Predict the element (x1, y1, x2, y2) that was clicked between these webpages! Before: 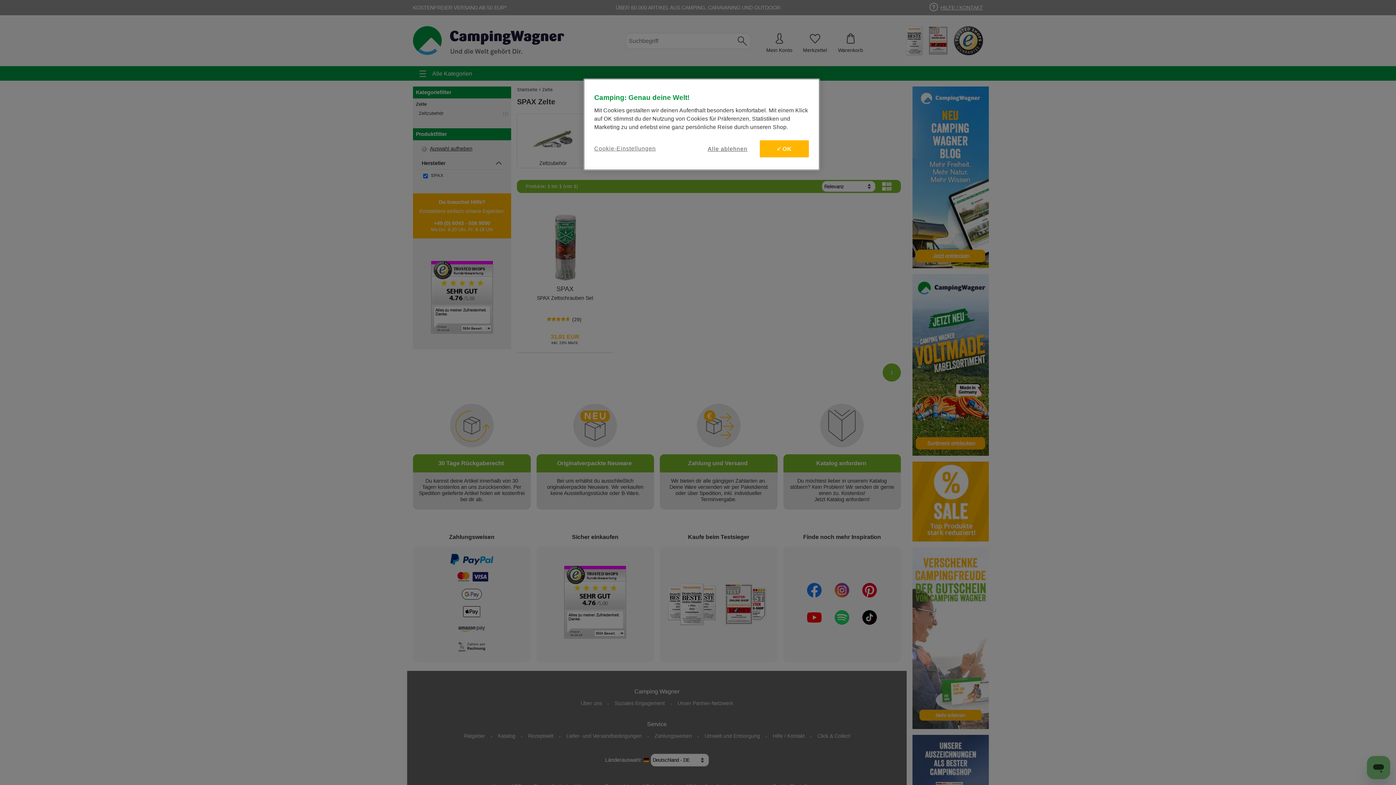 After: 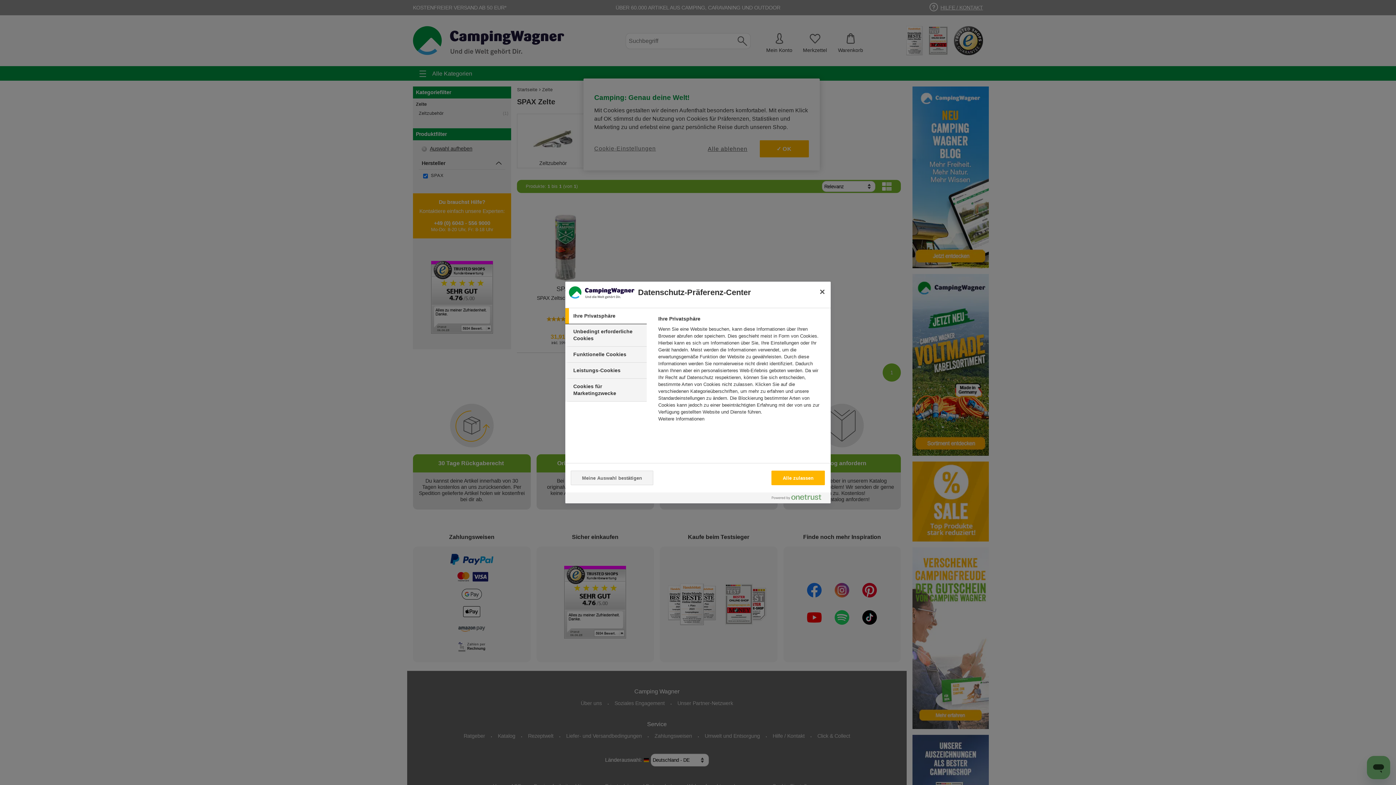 Action: label: Cookie-Einstellungen bbox: (594, 140, 656, 156)